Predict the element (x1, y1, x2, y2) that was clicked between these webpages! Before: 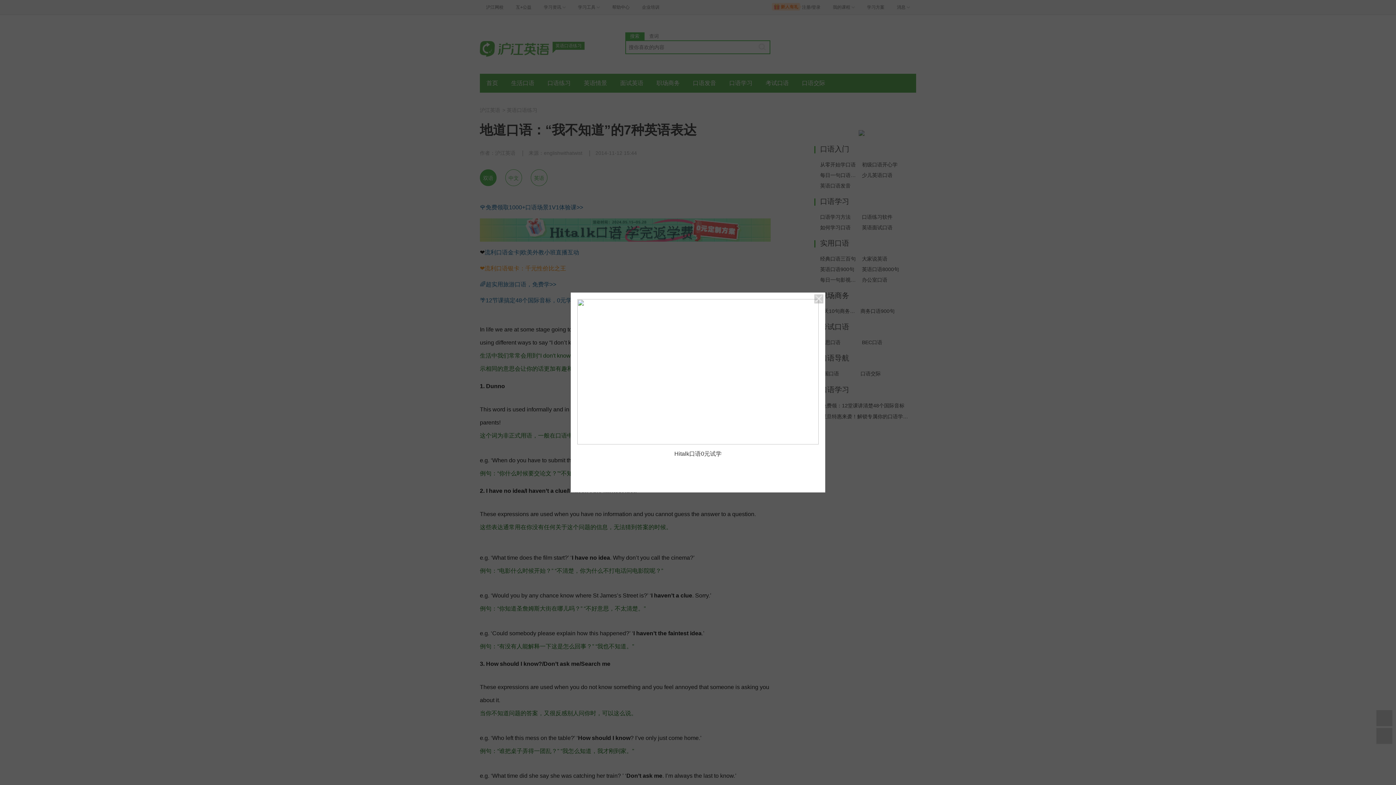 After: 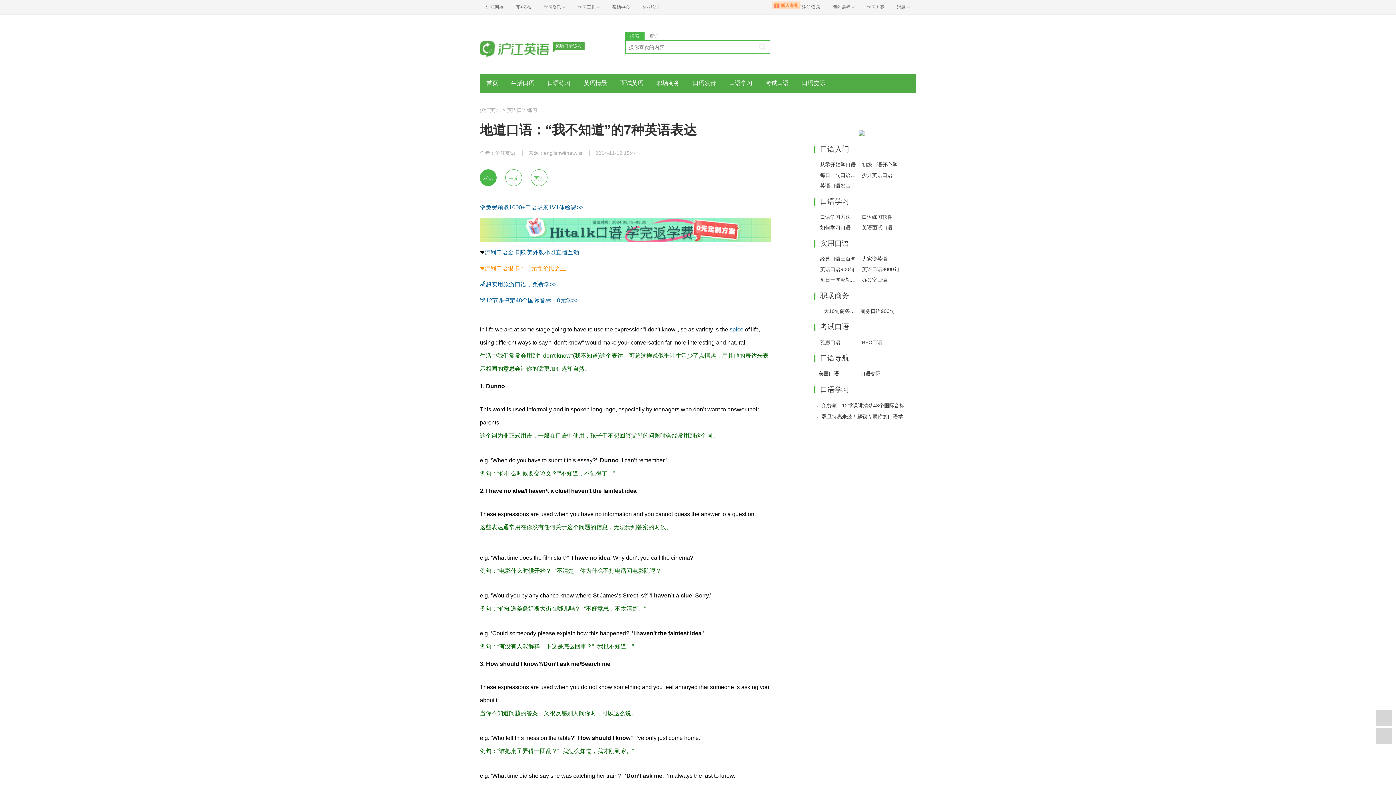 Action: bbox: (814, 294, 823, 303)